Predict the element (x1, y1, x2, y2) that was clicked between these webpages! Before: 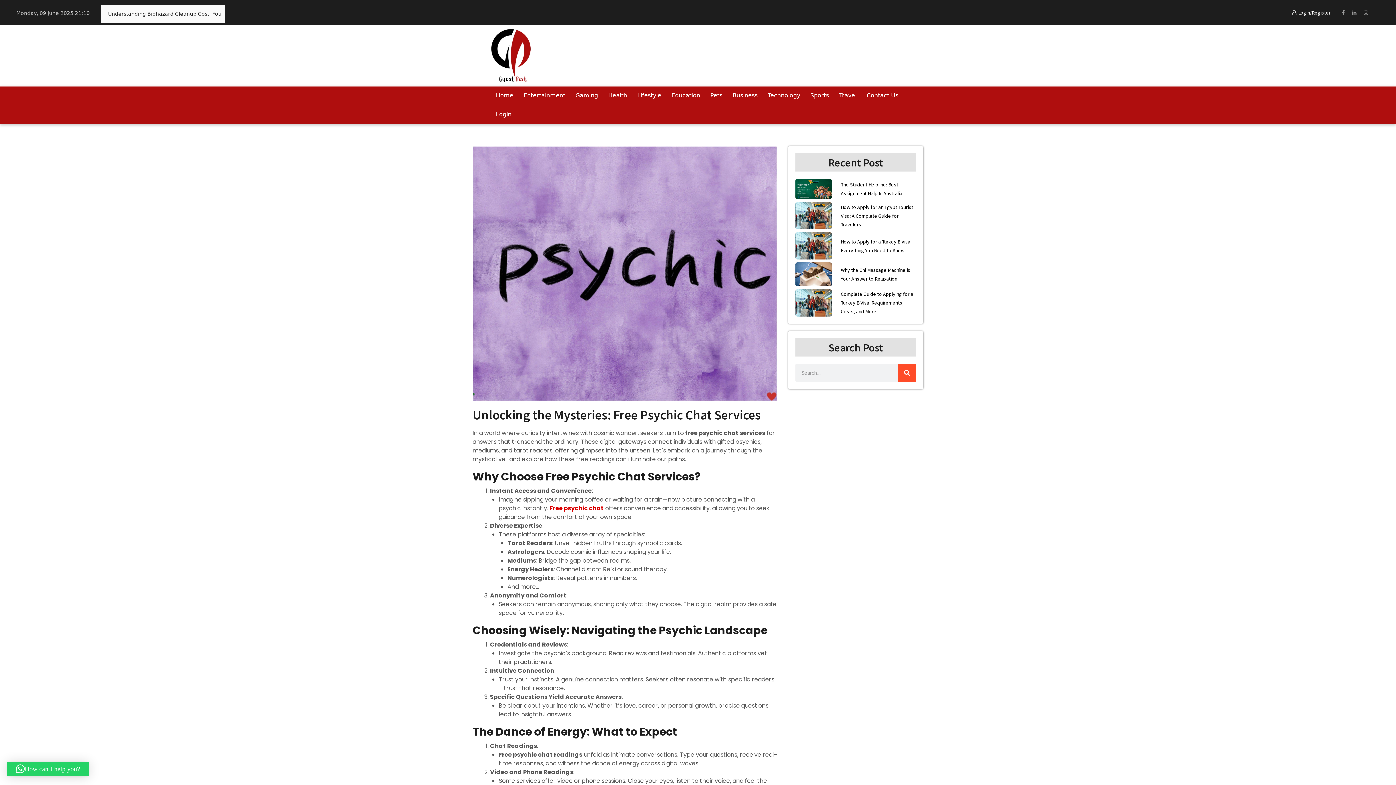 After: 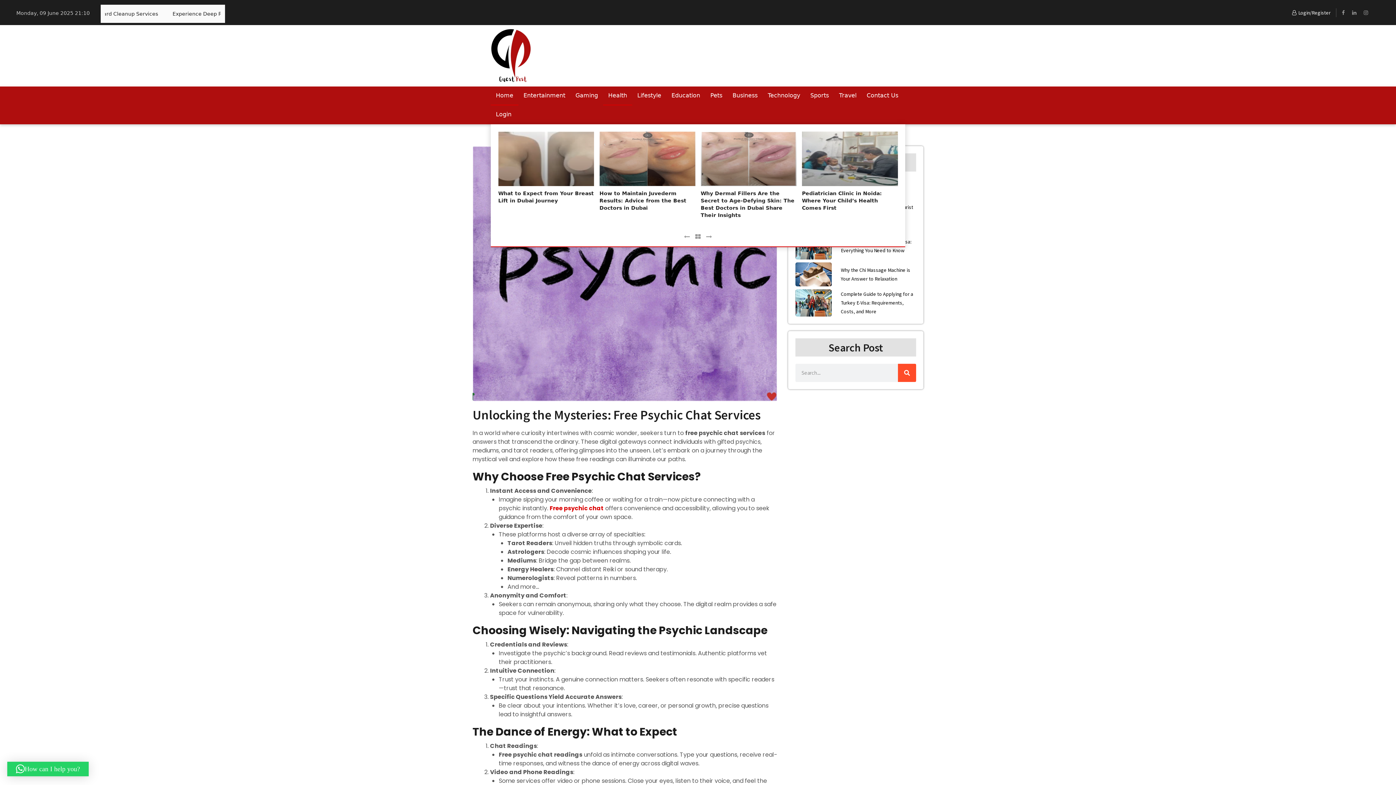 Action: label: Health bbox: (603, 86, 632, 105)